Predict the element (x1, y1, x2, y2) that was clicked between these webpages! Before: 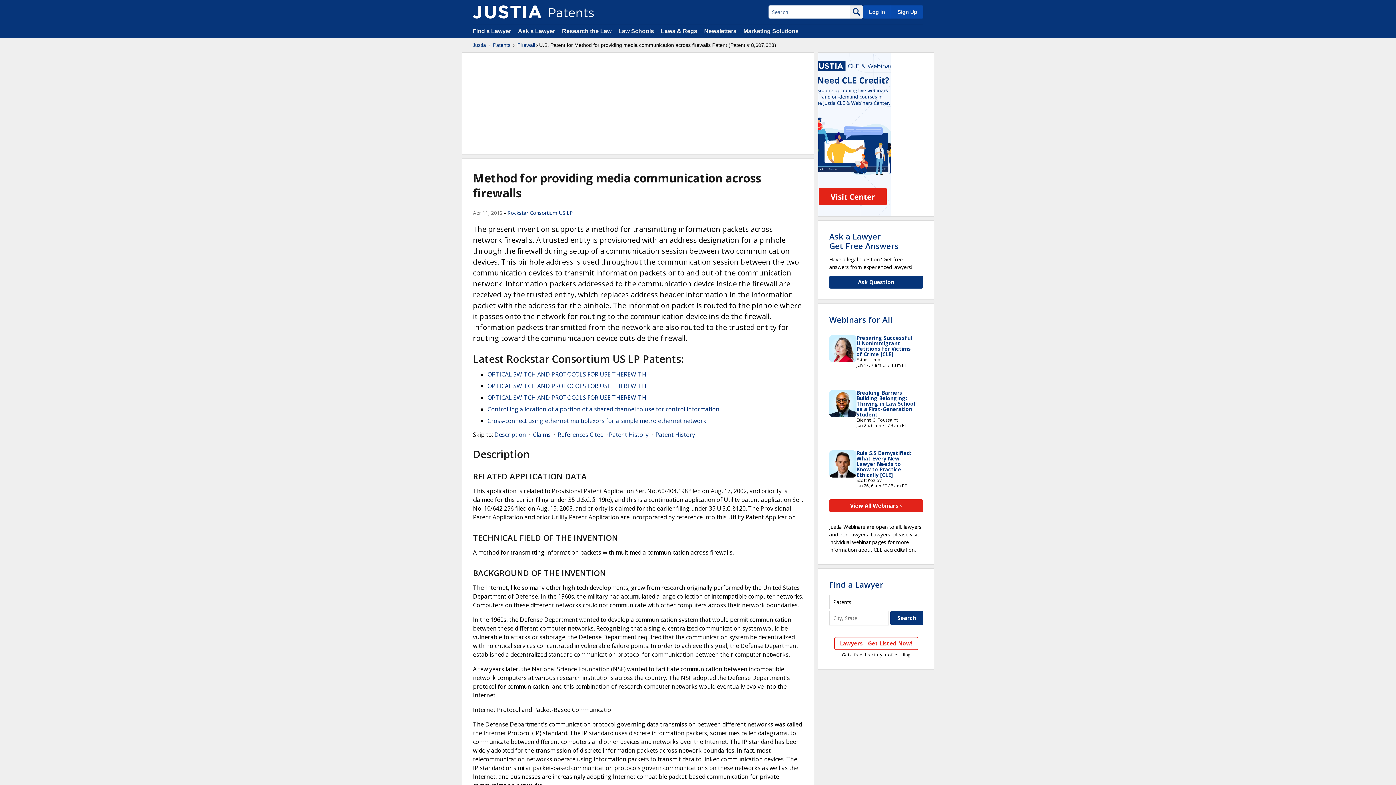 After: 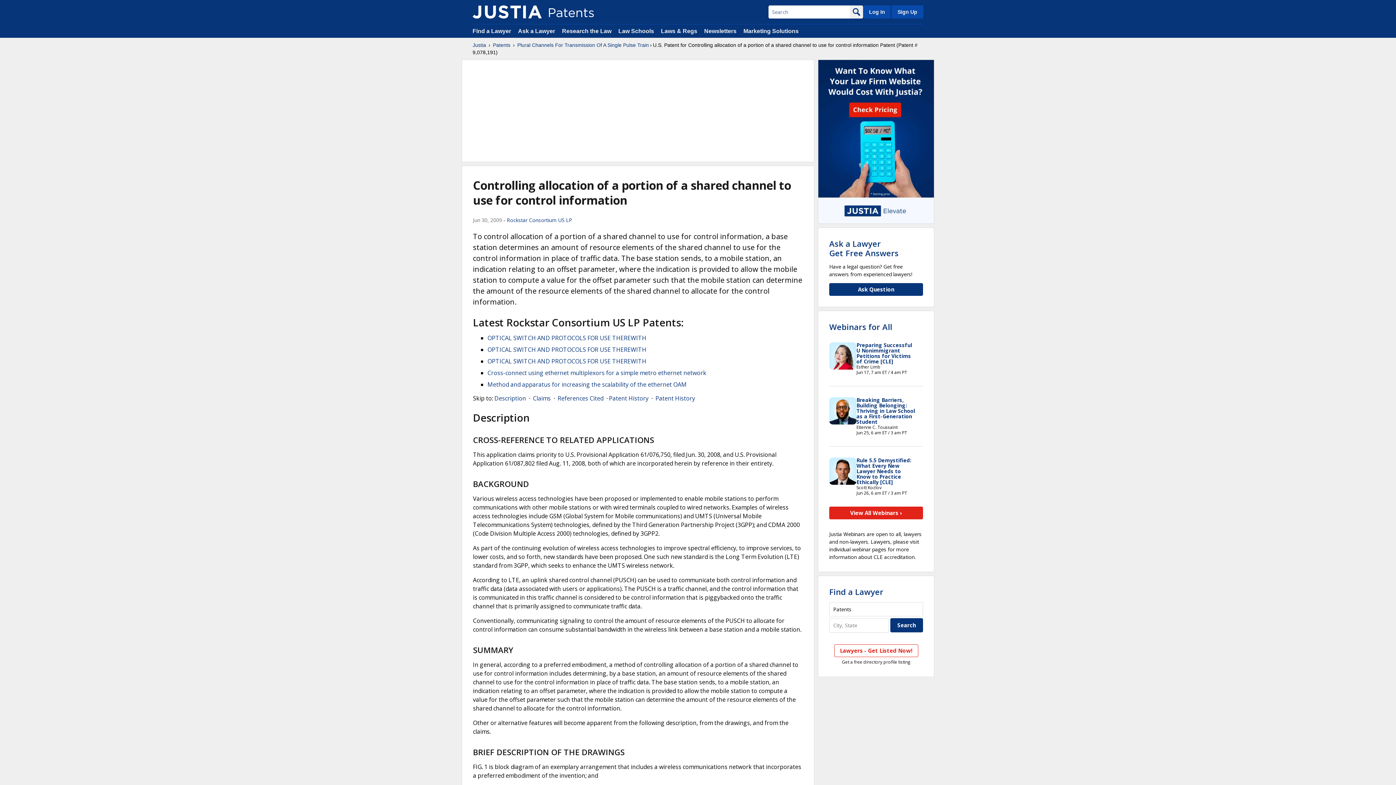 Action: label: Controlling allocation of a portion of a shared channel to use for control information bbox: (487, 405, 719, 413)